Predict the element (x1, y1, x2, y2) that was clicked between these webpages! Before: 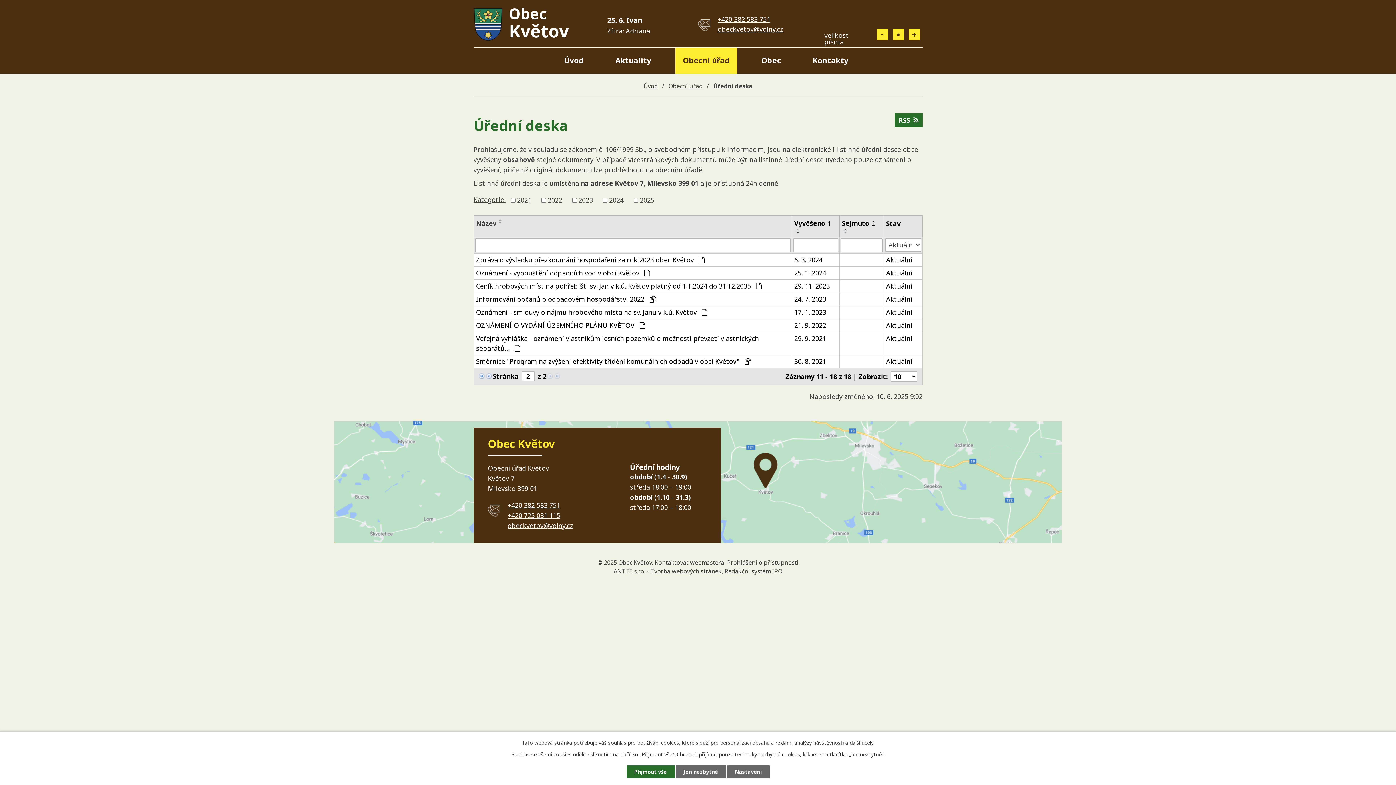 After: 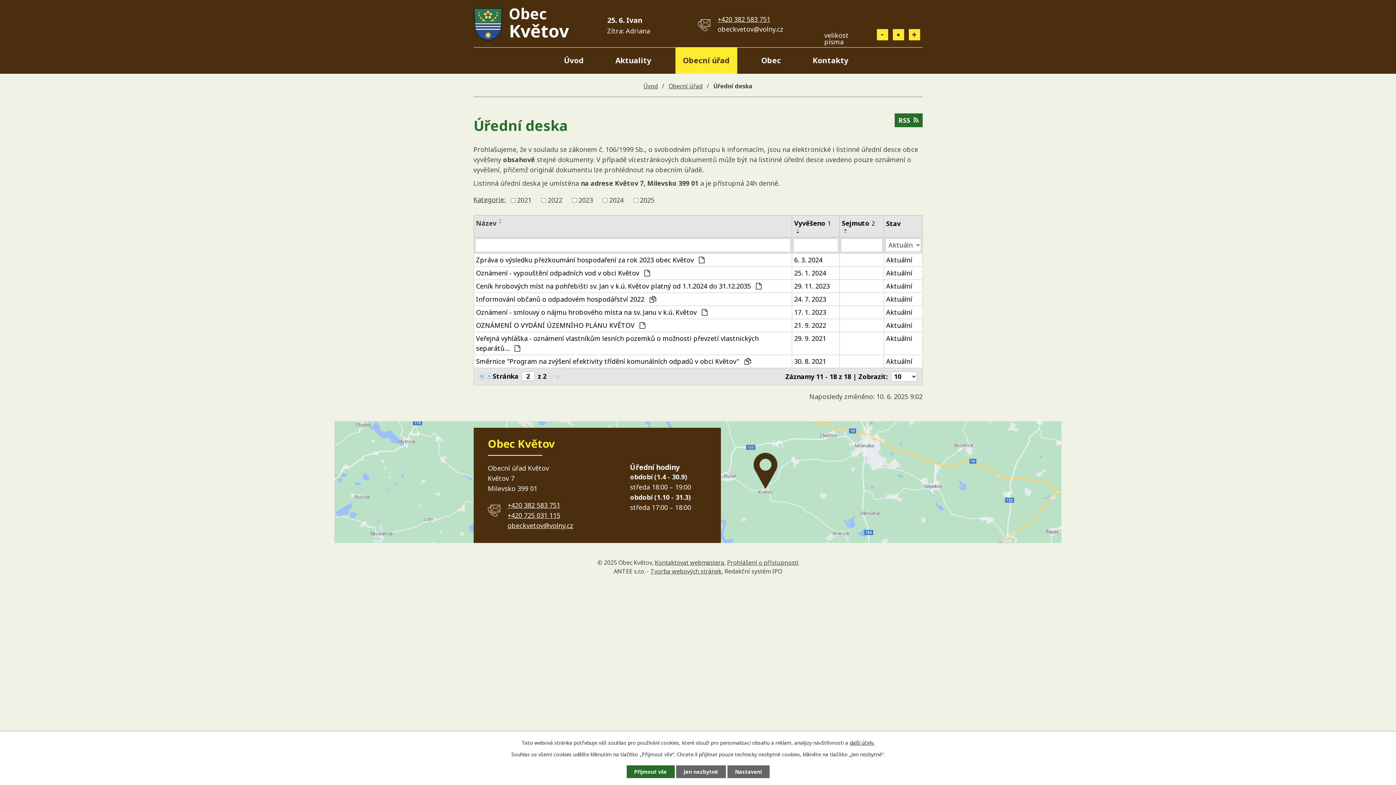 Action: bbox: (717, 24, 810, 34) label: obeckvetov@volny.cz